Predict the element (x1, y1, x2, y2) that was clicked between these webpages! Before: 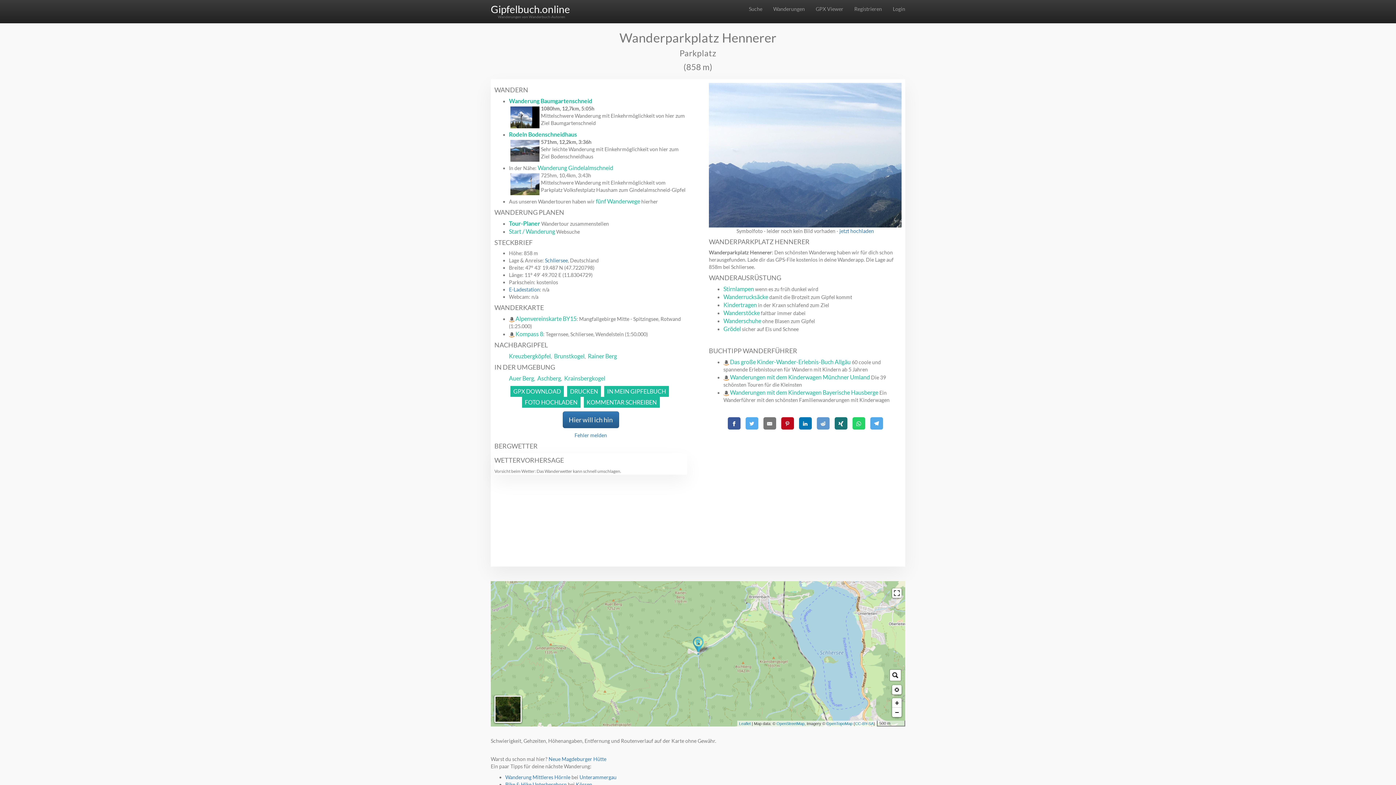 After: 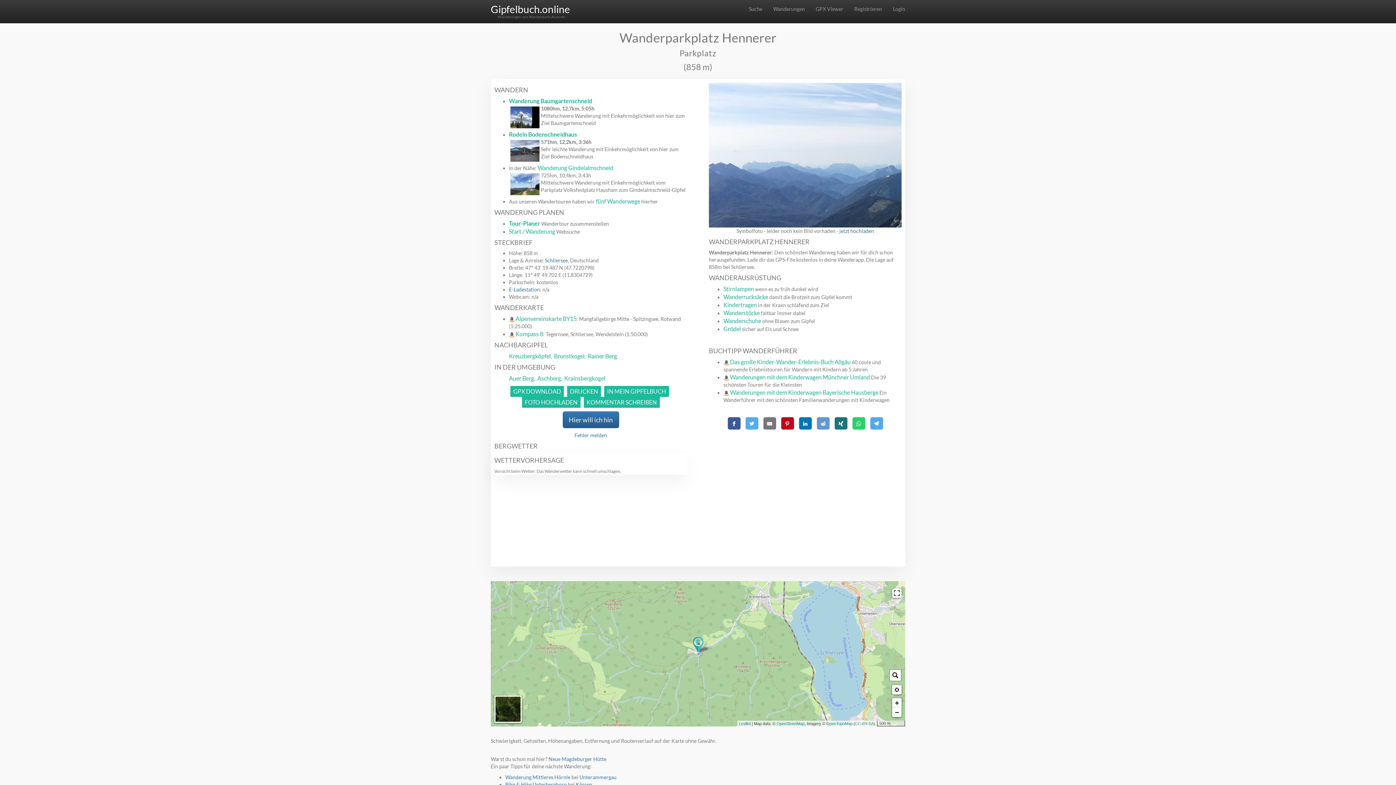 Action: bbox: (515, 315, 576, 322) label: Alpenvereinskarte BY15